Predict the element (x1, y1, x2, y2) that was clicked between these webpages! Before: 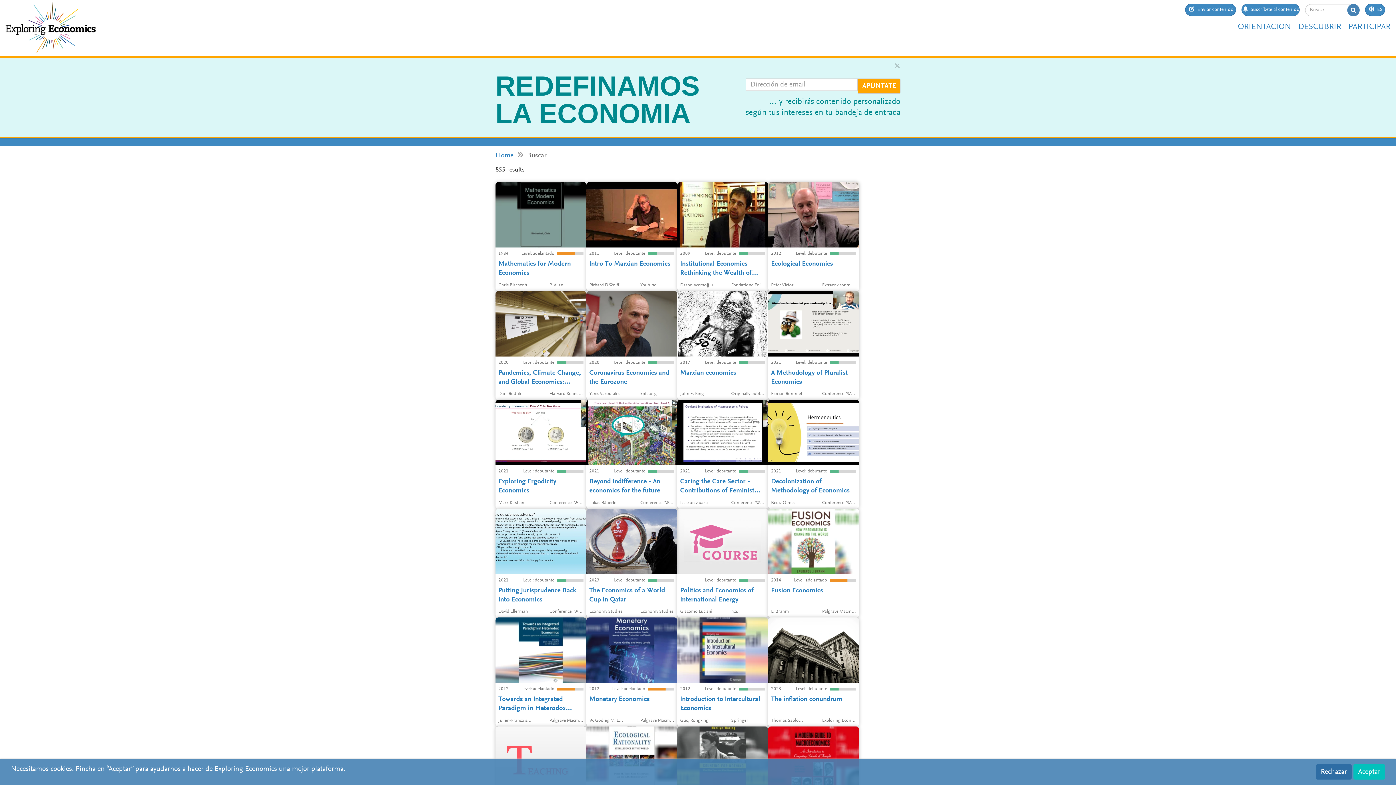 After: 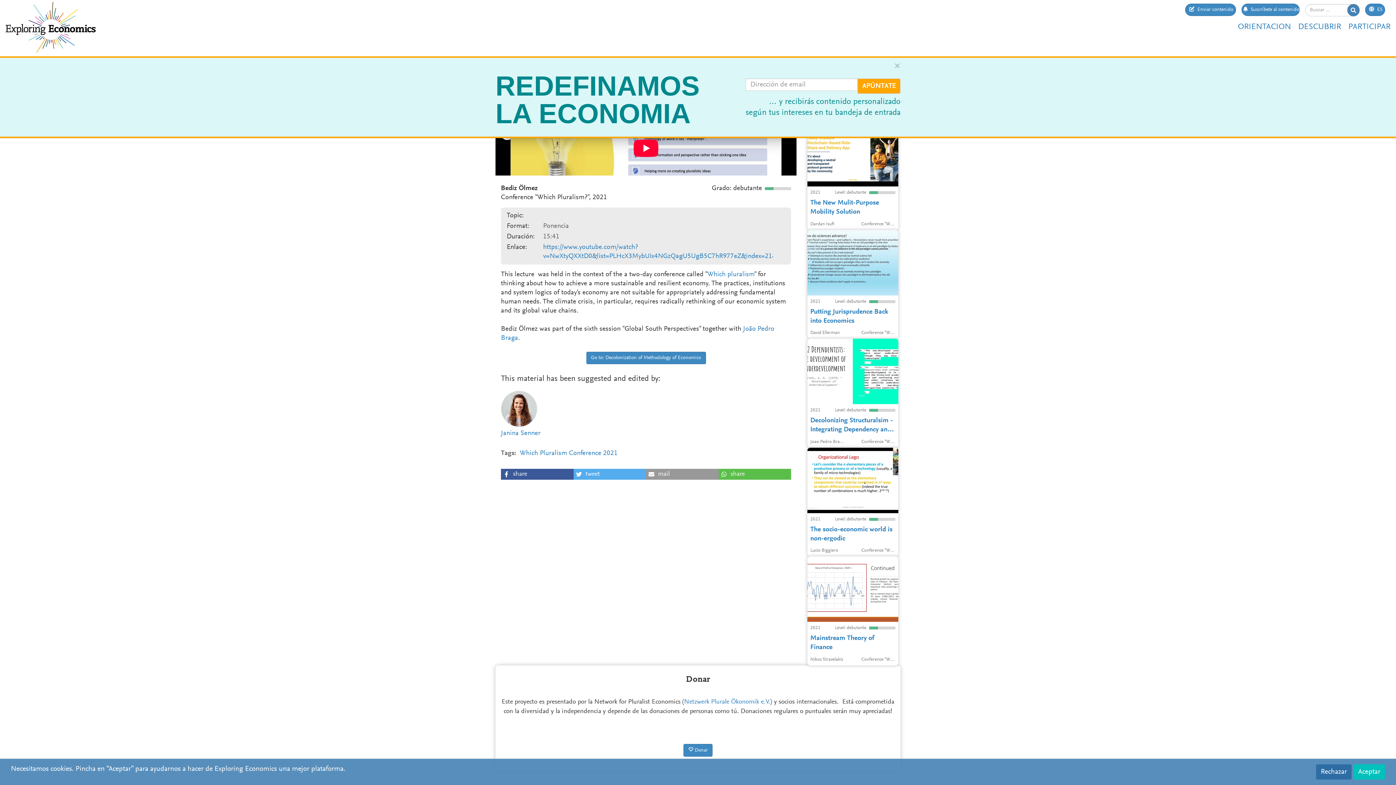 Action: label: This lecture was held in the context of the a two day conference called Which pluralism for thinking about how to achieve a more sustainable and resilient economy The practices institutions and system logics of today s economy are not suitable for appropriately addressing fundamental human needs The climate crisis …
2021
Level: debutante
Decolonization of Methodology of Economics
Bediz Ölmez
Conference "Which Pluralism?" bbox: (768, 400, 859, 509)